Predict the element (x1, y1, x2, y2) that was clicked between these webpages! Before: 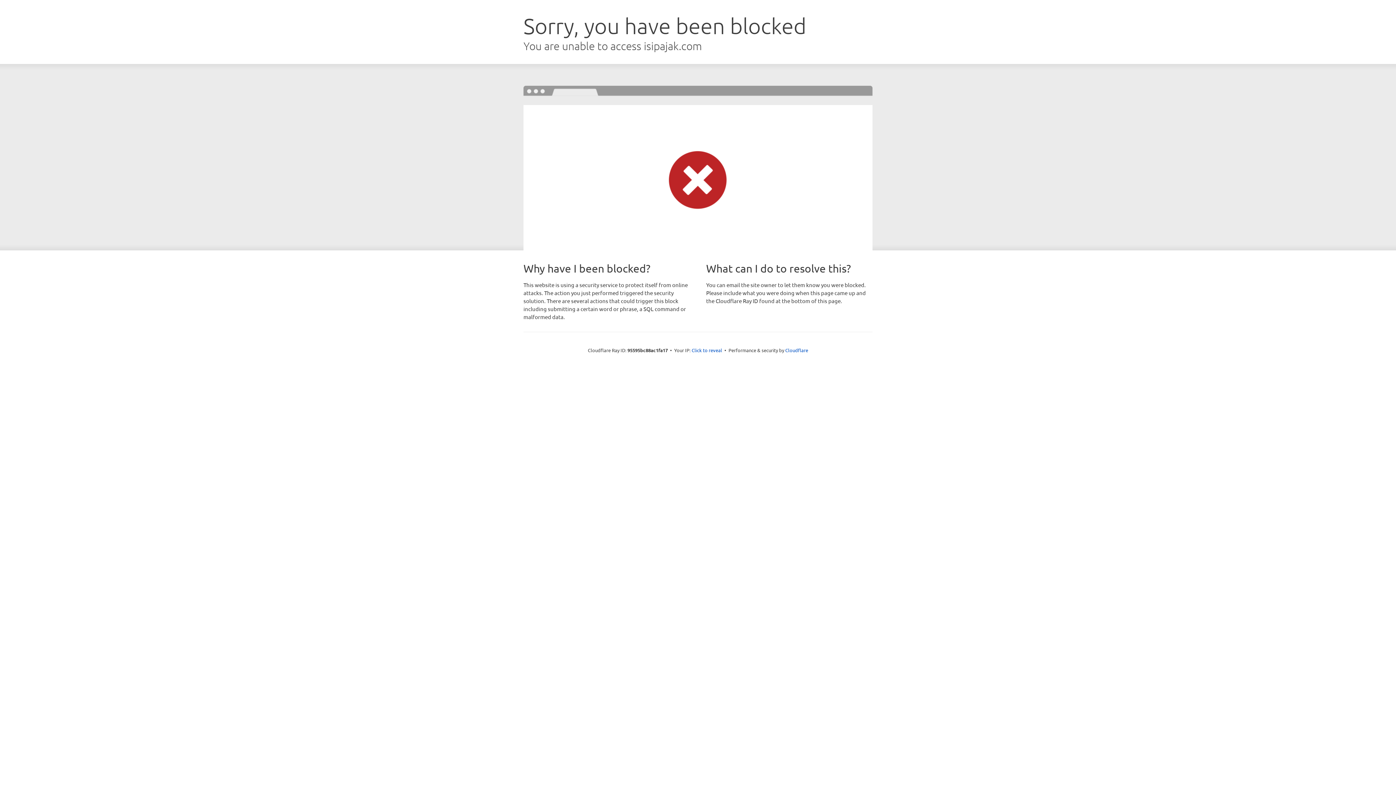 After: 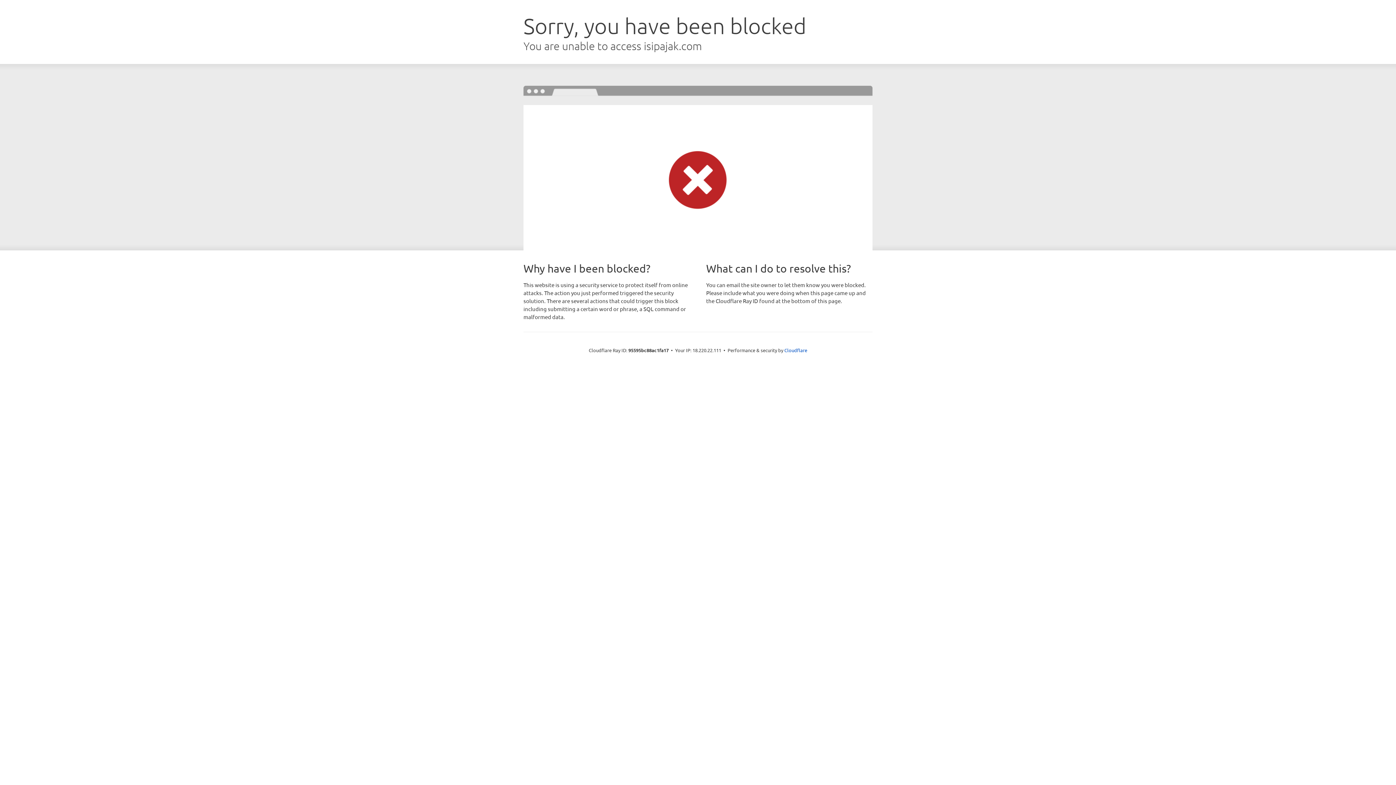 Action: bbox: (691, 346, 722, 353) label: Click to reveal